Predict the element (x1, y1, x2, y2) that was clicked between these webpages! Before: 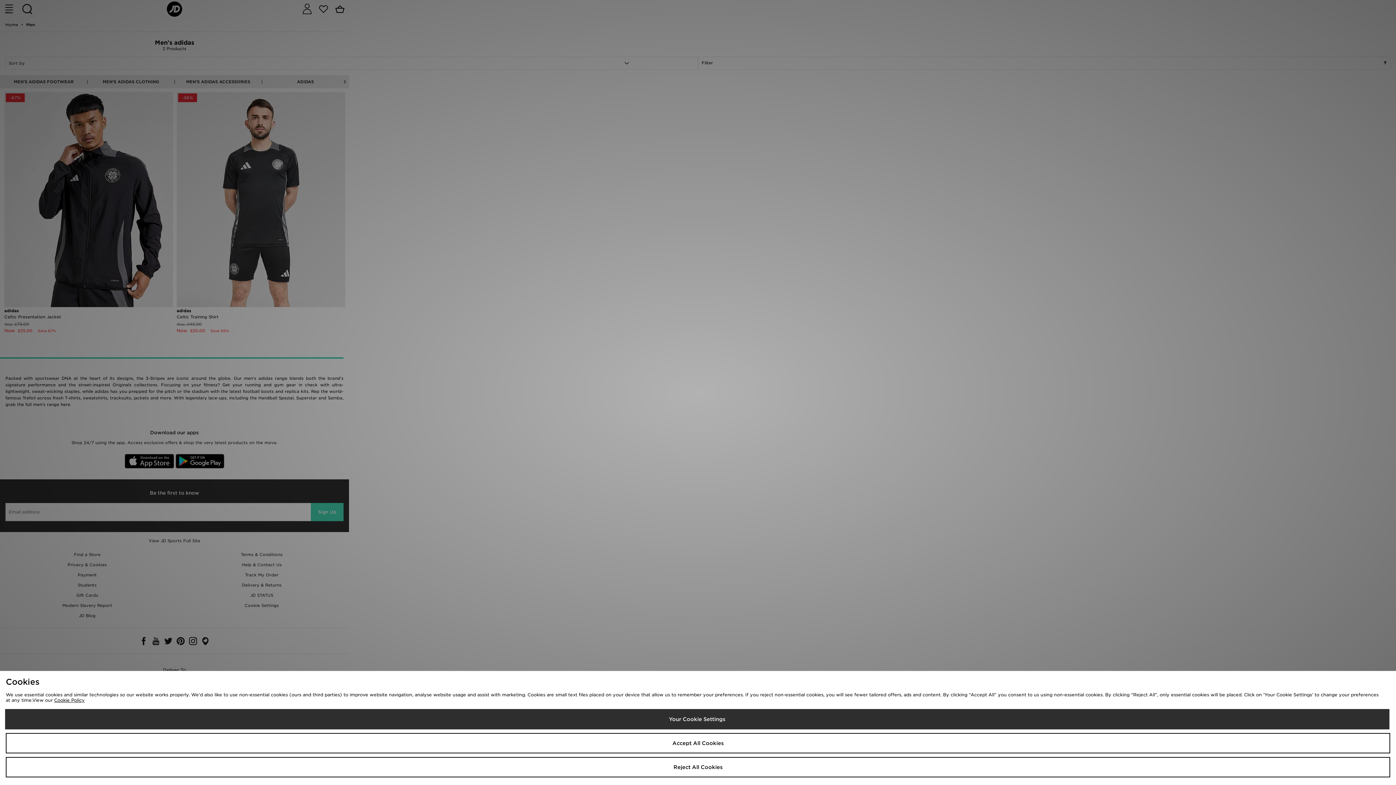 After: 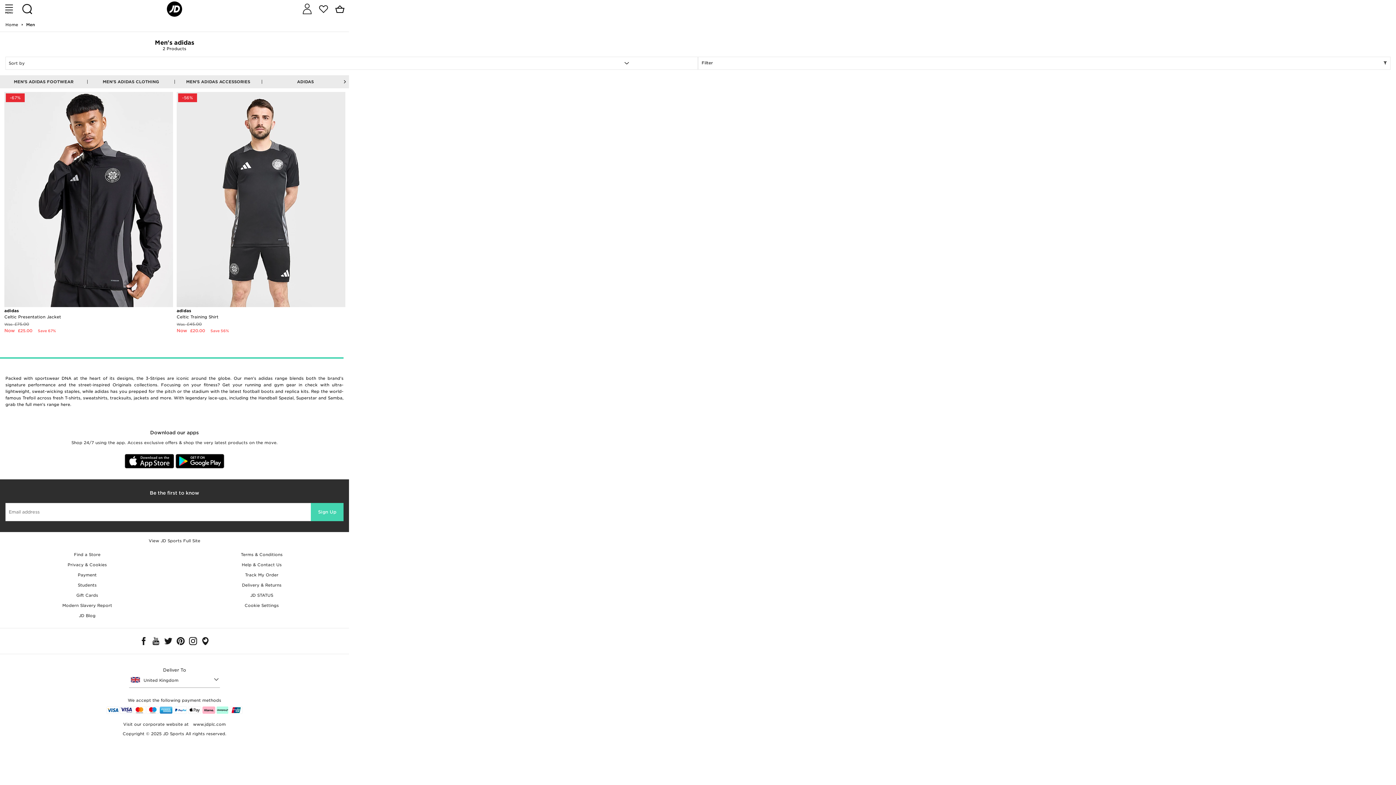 Action: label: Reject All Cookies bbox: (5, 757, 1390, 777)